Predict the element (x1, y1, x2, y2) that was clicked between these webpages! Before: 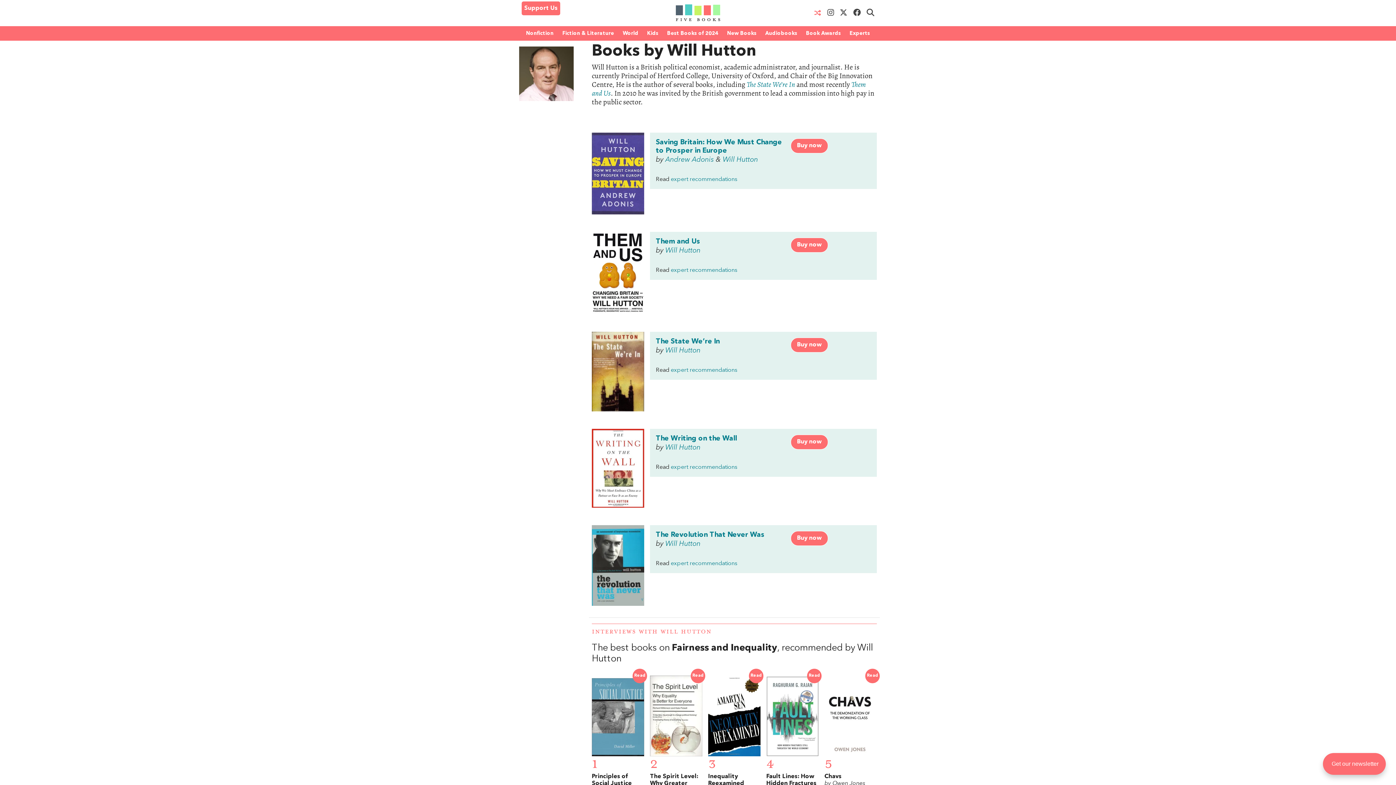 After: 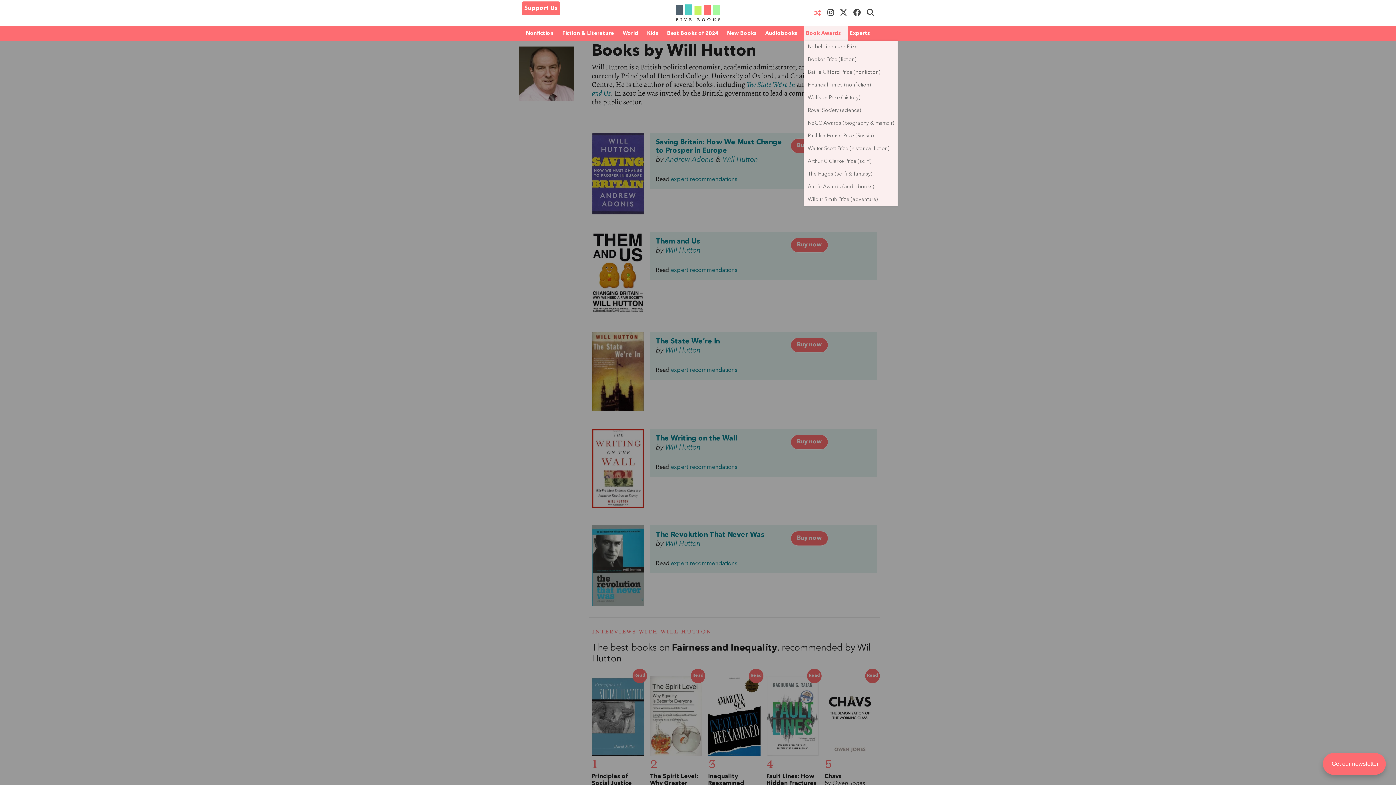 Action: bbox: (804, 26, 848, 40) label: Book Awards